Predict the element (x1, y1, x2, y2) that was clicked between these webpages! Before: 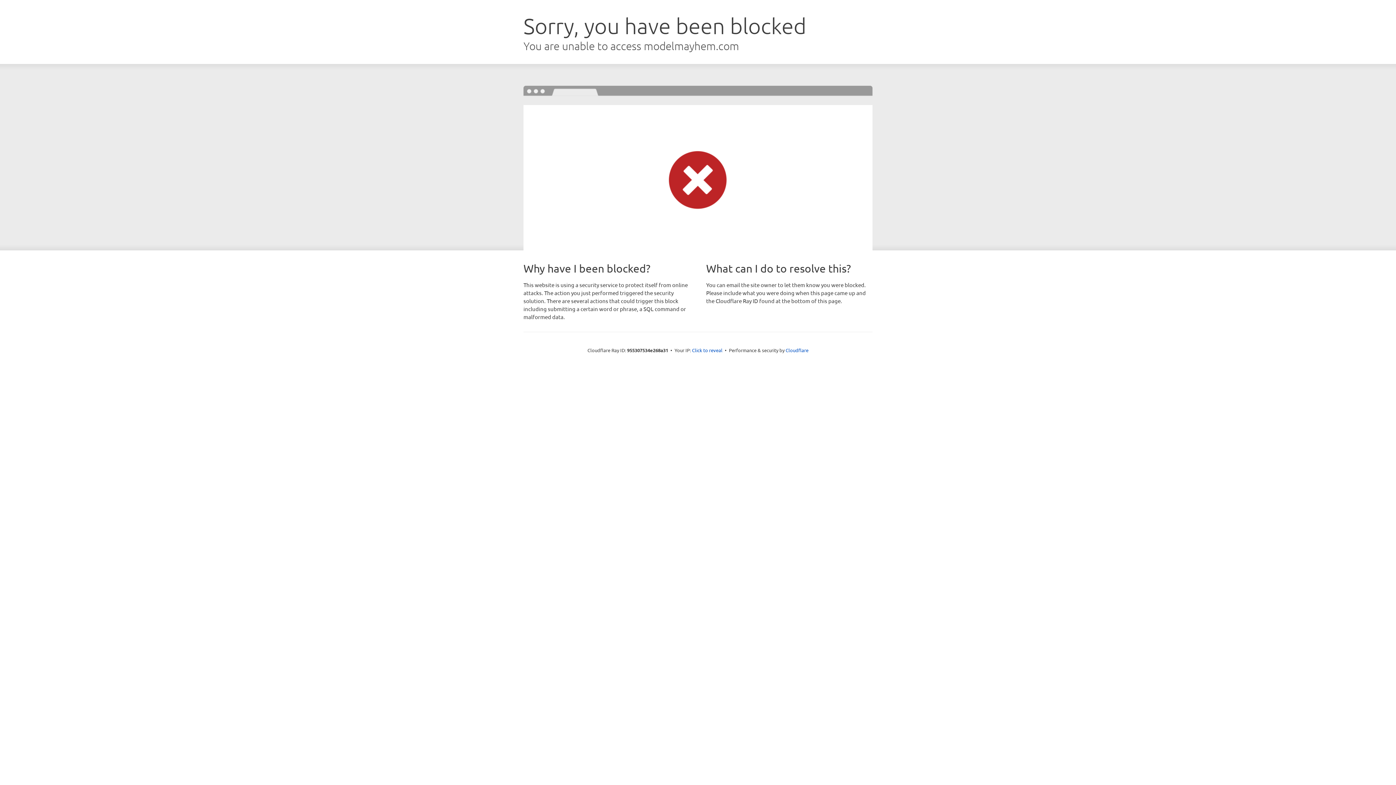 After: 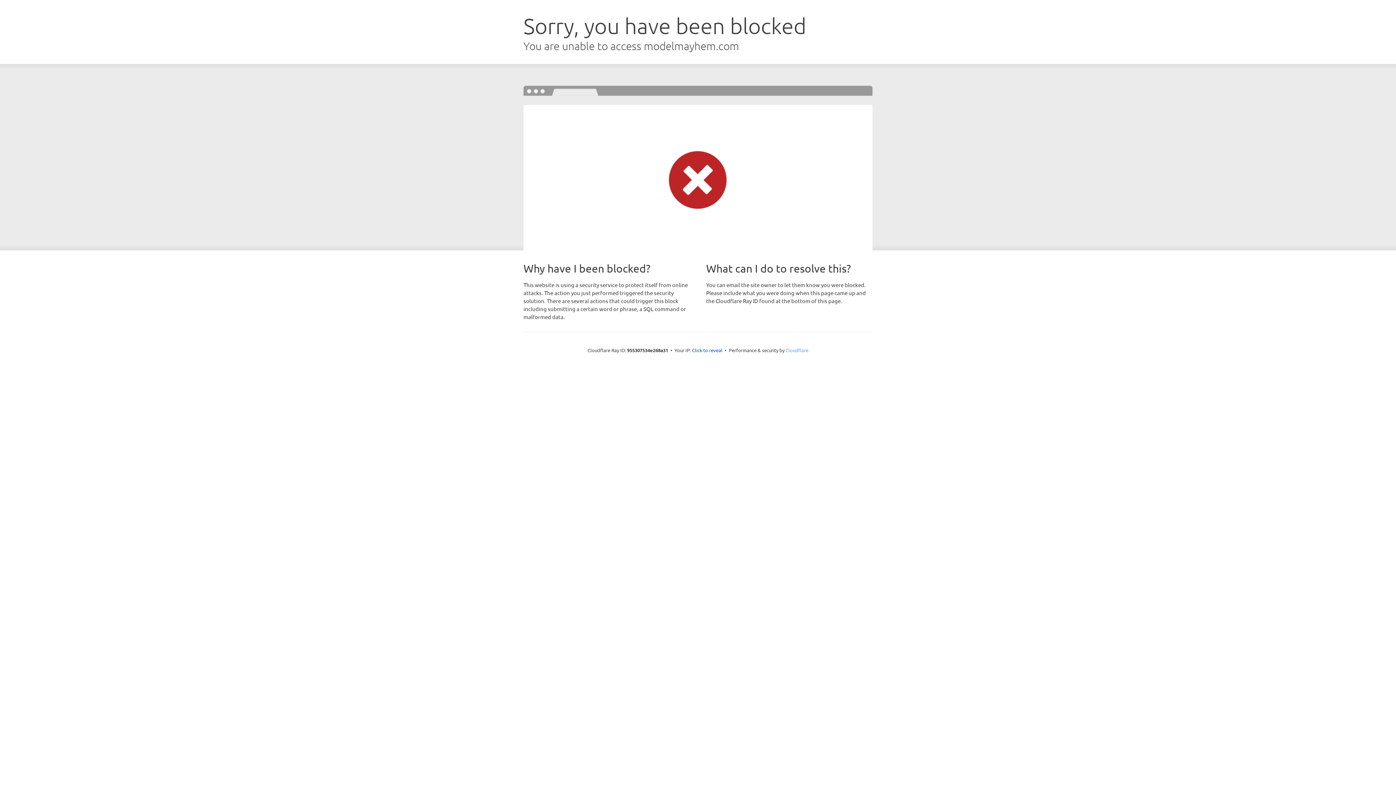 Action: label: Cloudflare bbox: (785, 347, 808, 353)